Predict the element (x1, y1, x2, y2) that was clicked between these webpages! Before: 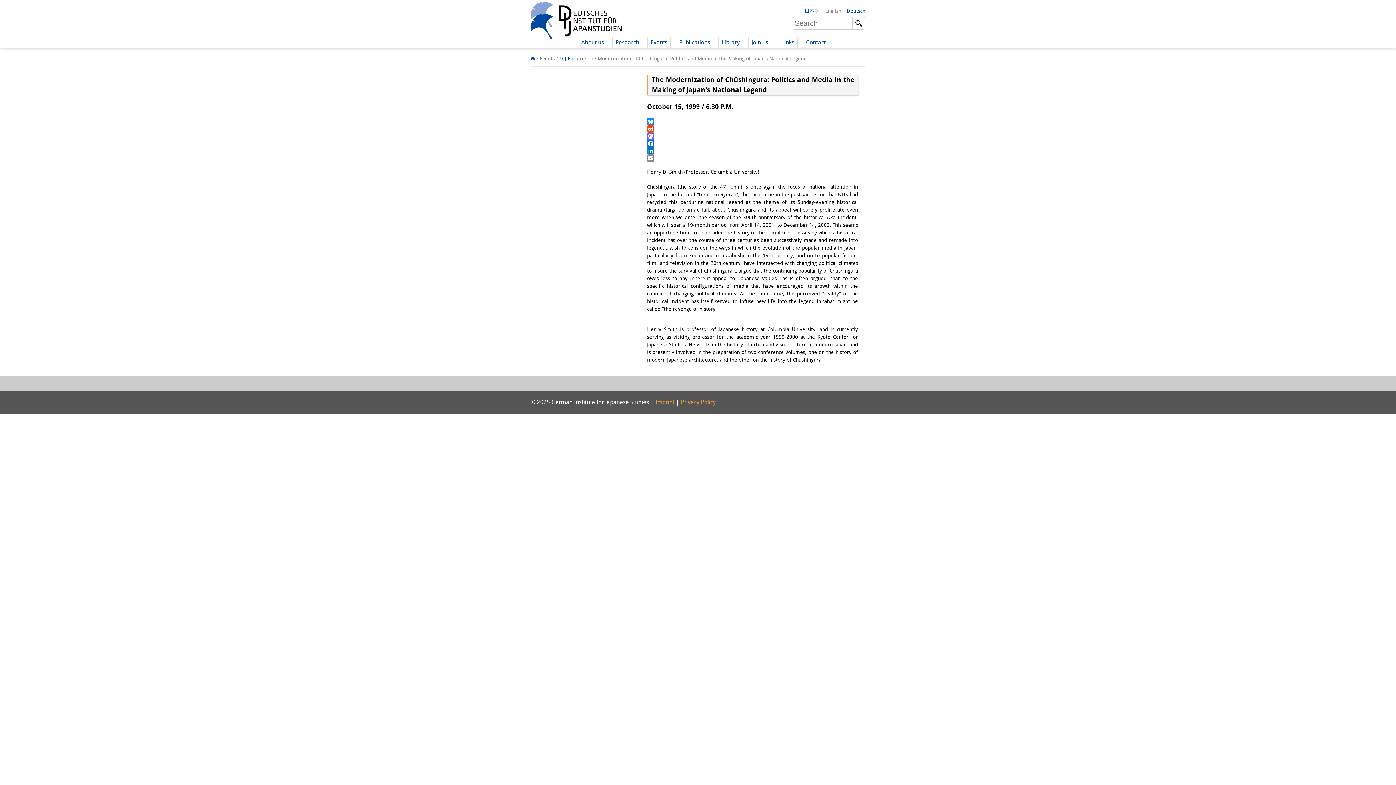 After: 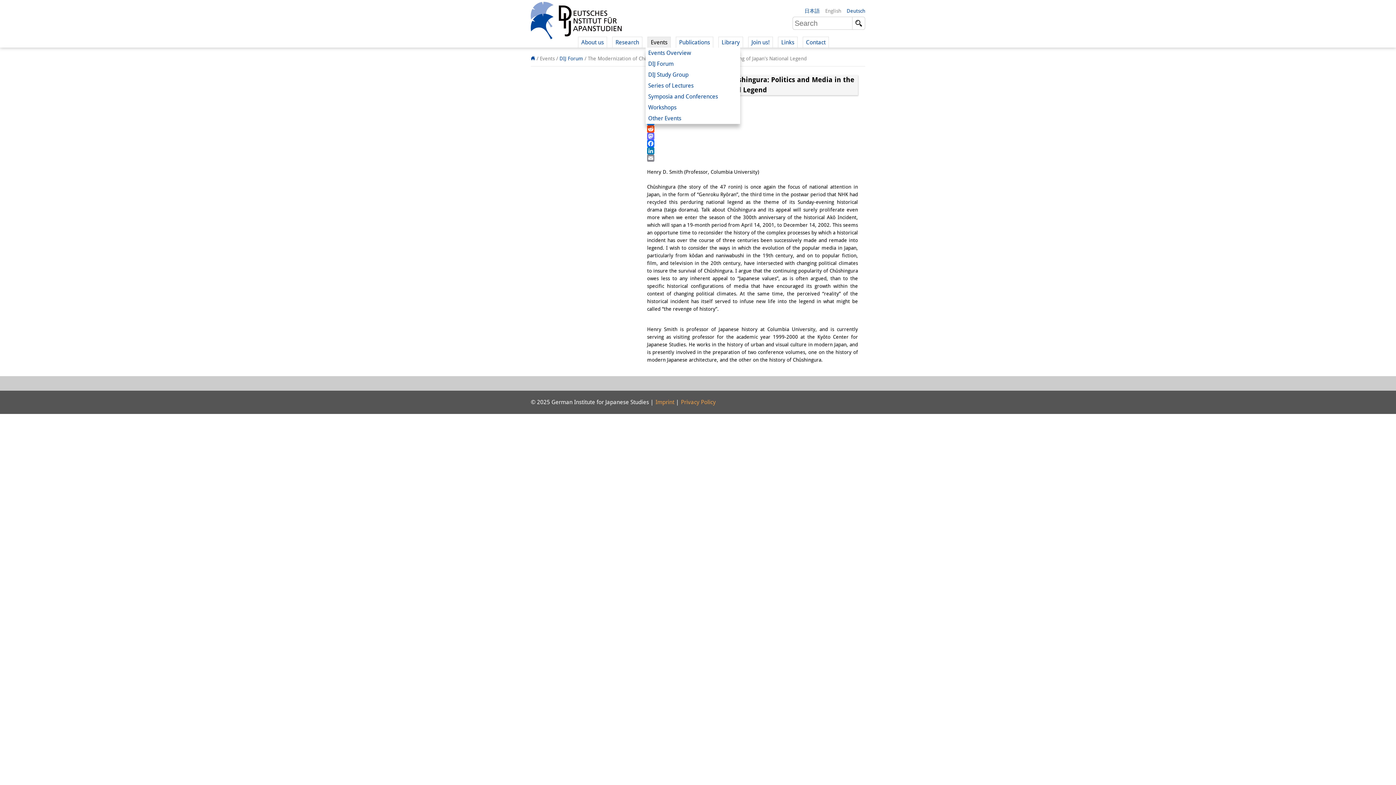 Action: label: Events bbox: (647, 36, 670, 47)